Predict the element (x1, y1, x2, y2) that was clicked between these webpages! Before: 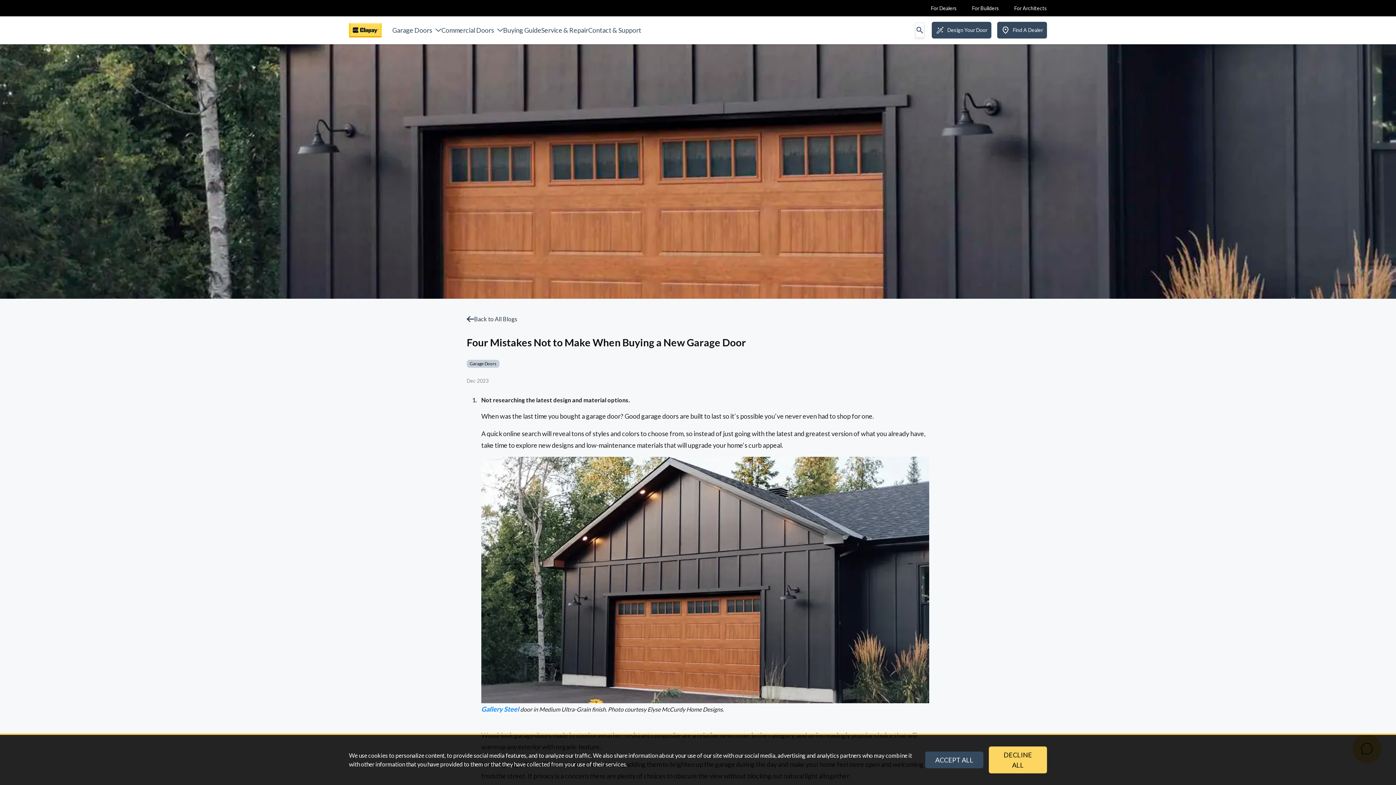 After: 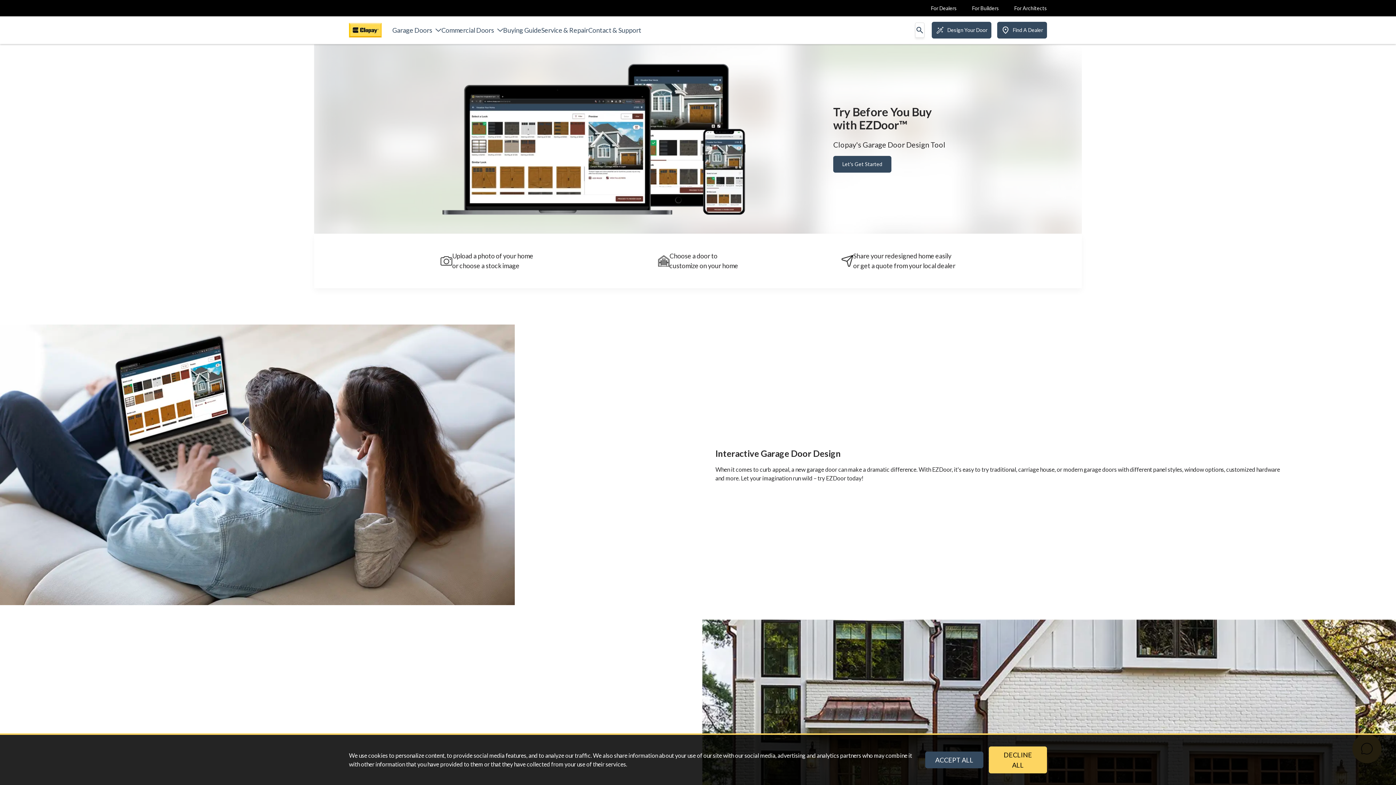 Action: bbox: (932, 21, 991, 38) label: Design Your Door